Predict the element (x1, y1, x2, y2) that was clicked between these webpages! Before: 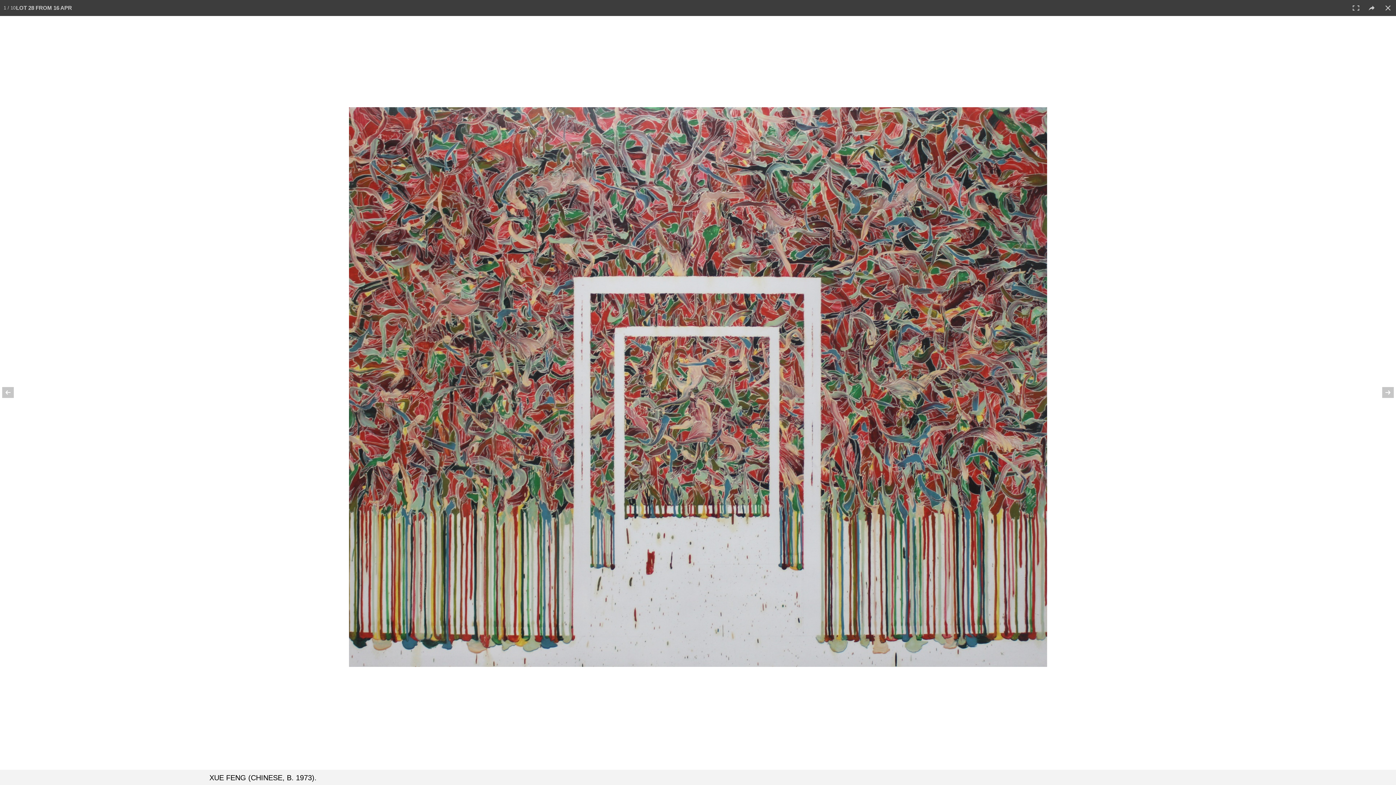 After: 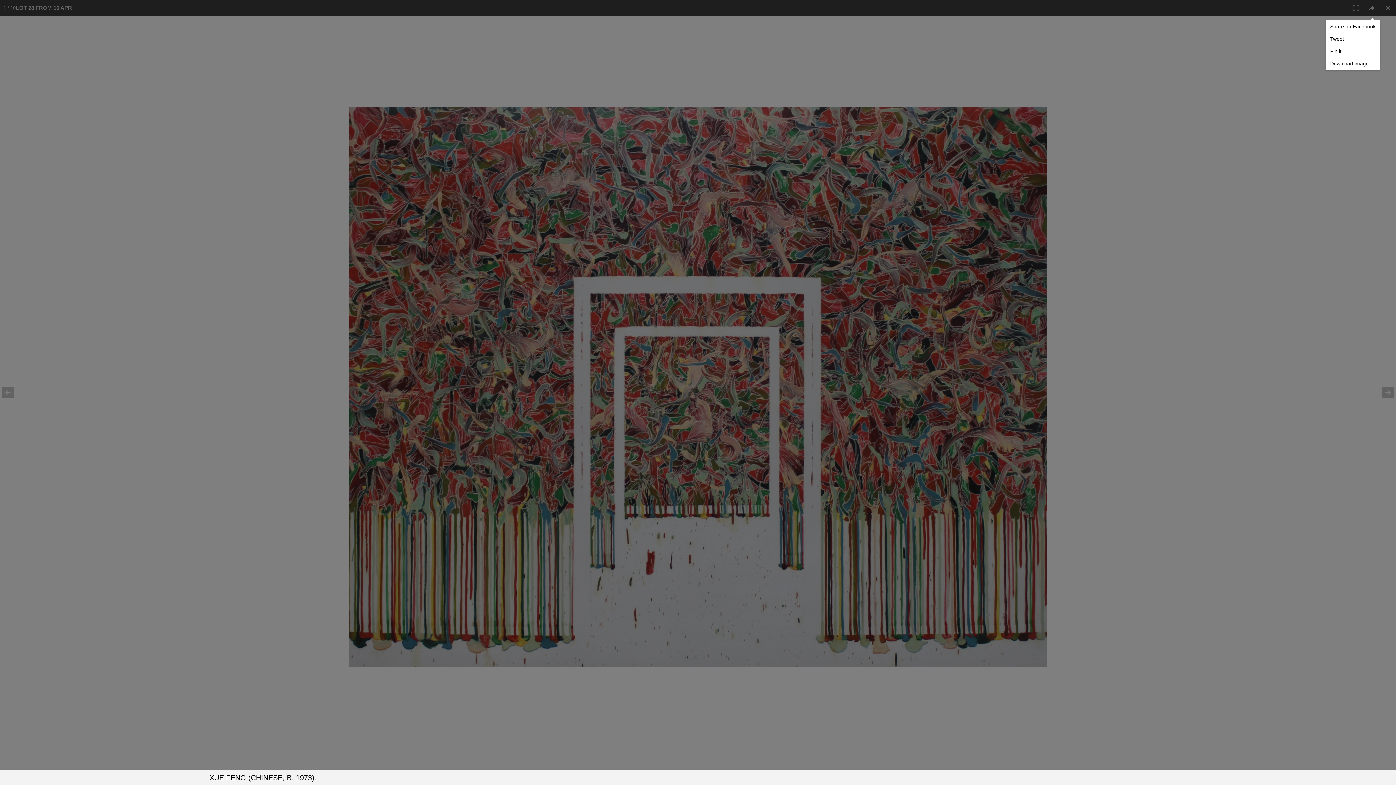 Action: bbox: (1364, 0, 1380, 16)